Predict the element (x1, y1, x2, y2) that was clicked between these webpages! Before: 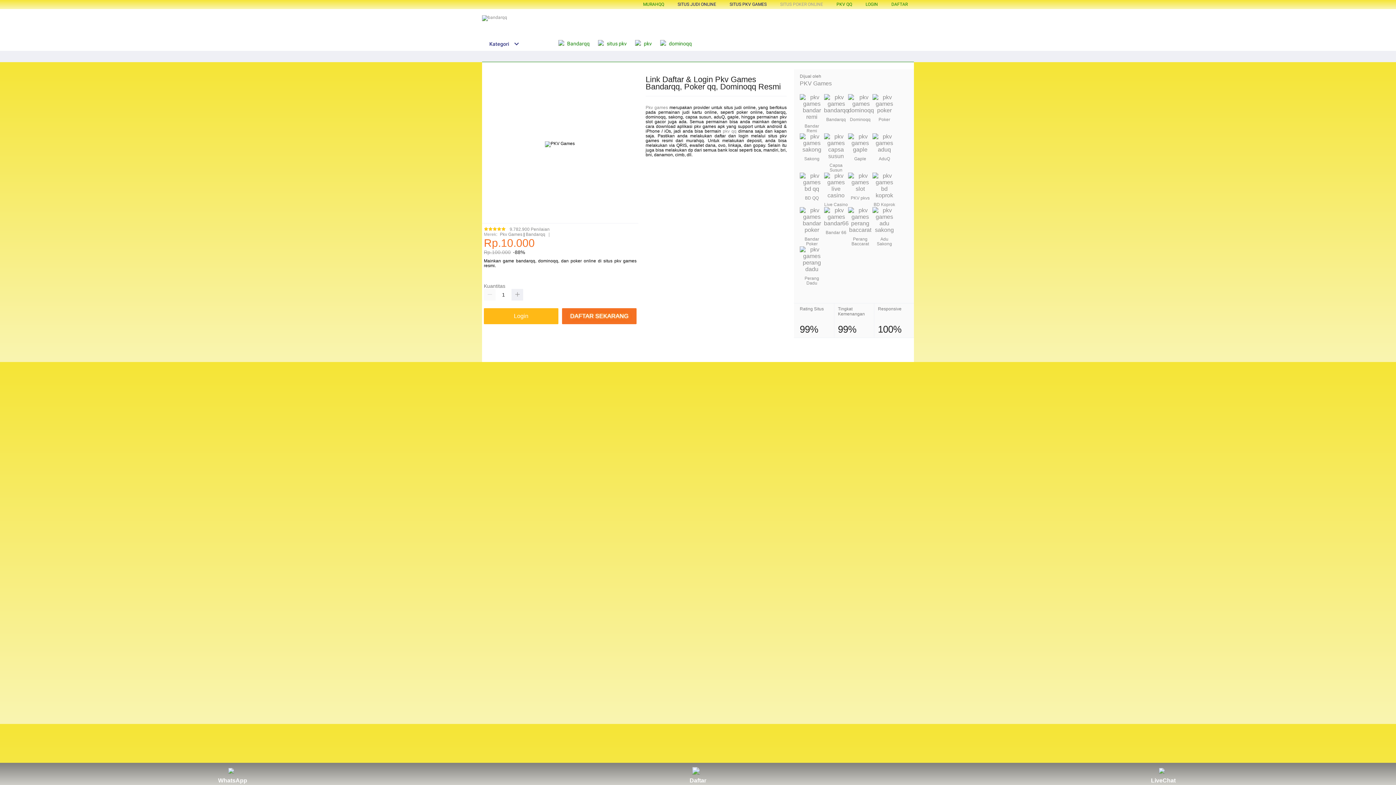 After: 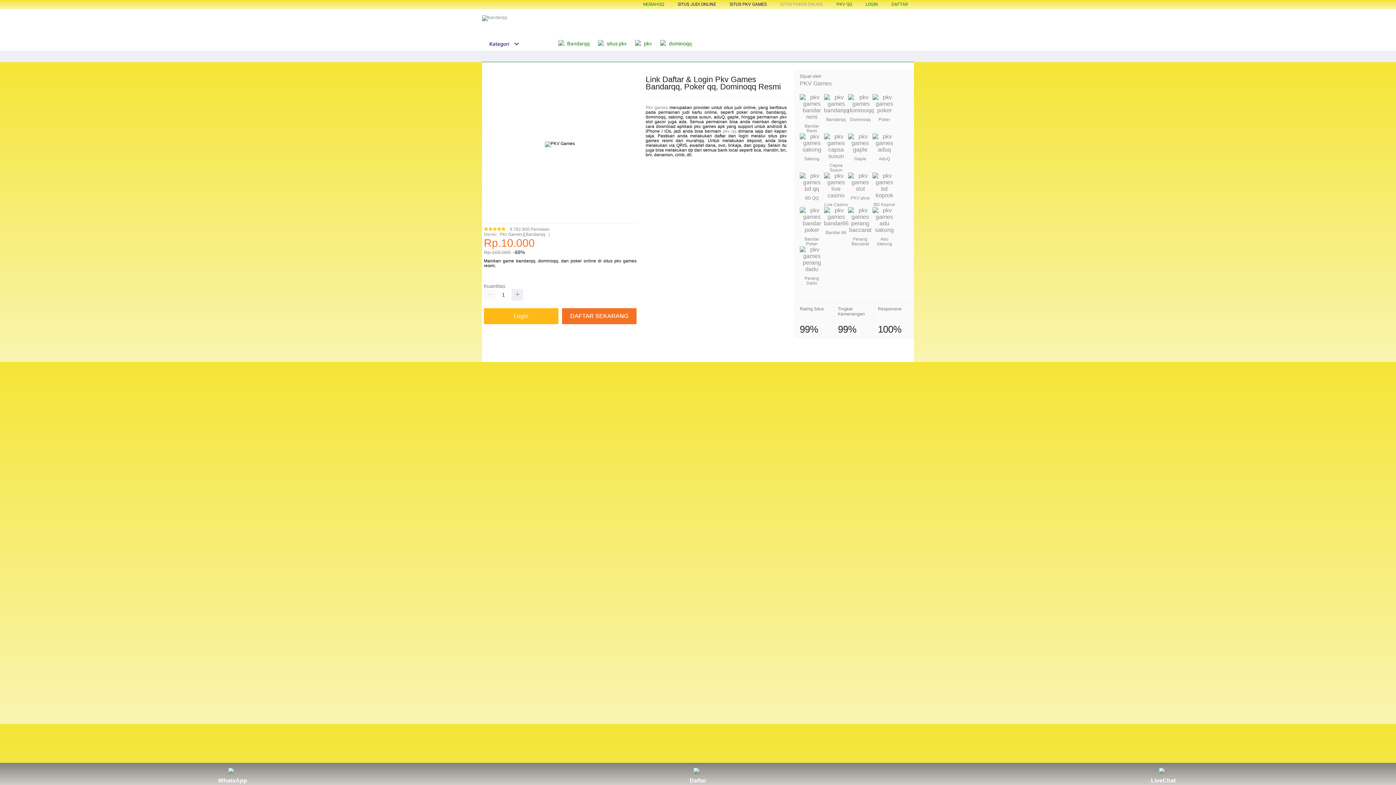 Action: bbox: (598, 36, 630, 50) label:  situs pkv